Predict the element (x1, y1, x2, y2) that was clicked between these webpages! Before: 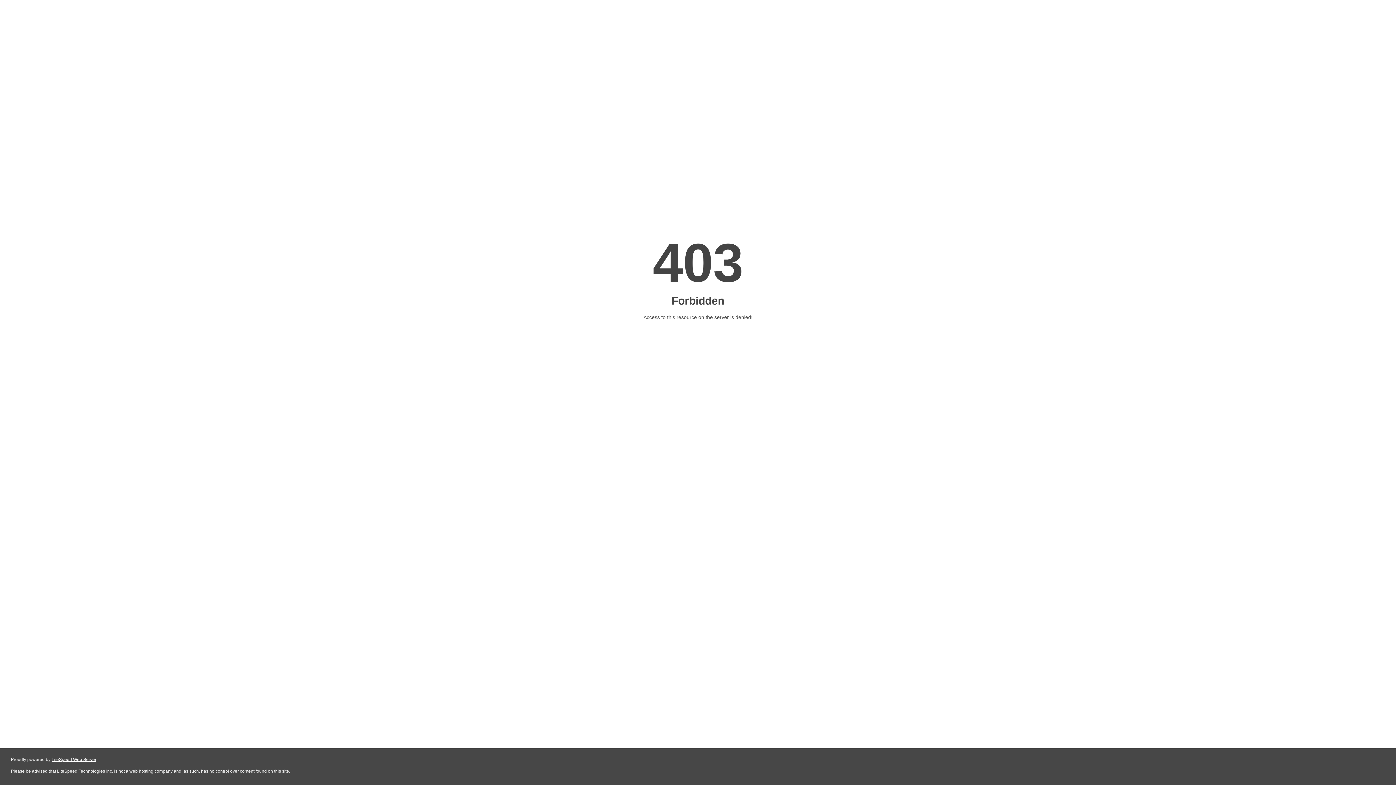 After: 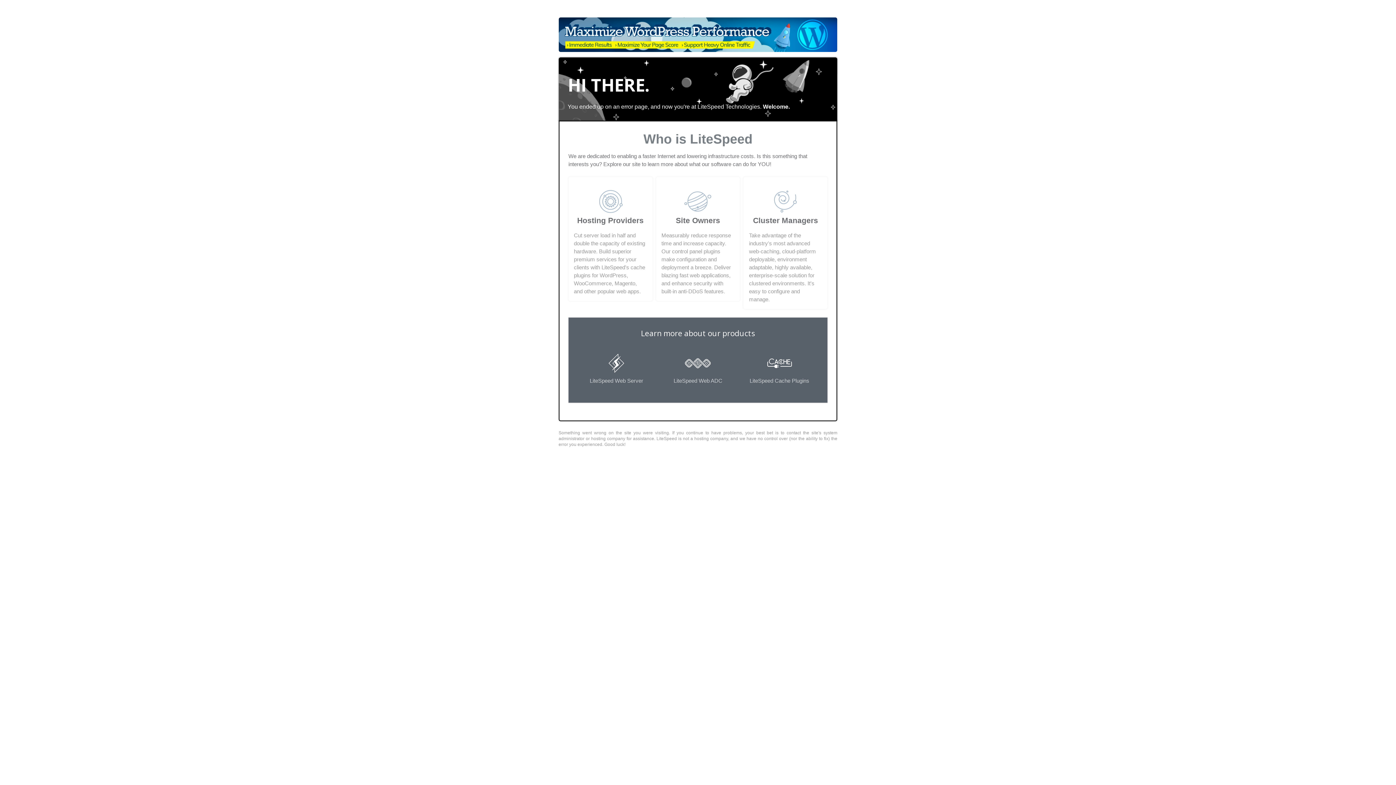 Action: bbox: (51, 757, 96, 762) label: LiteSpeed Web Server